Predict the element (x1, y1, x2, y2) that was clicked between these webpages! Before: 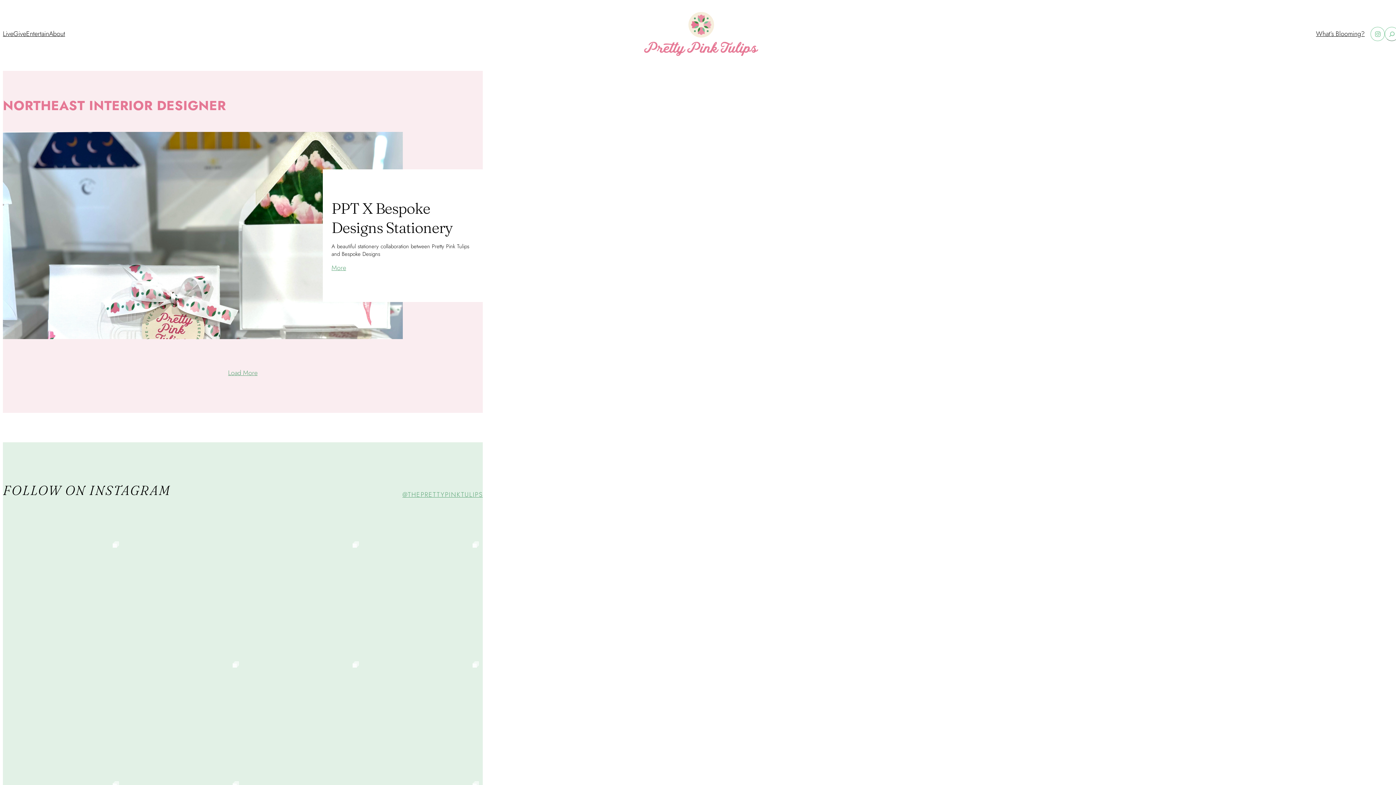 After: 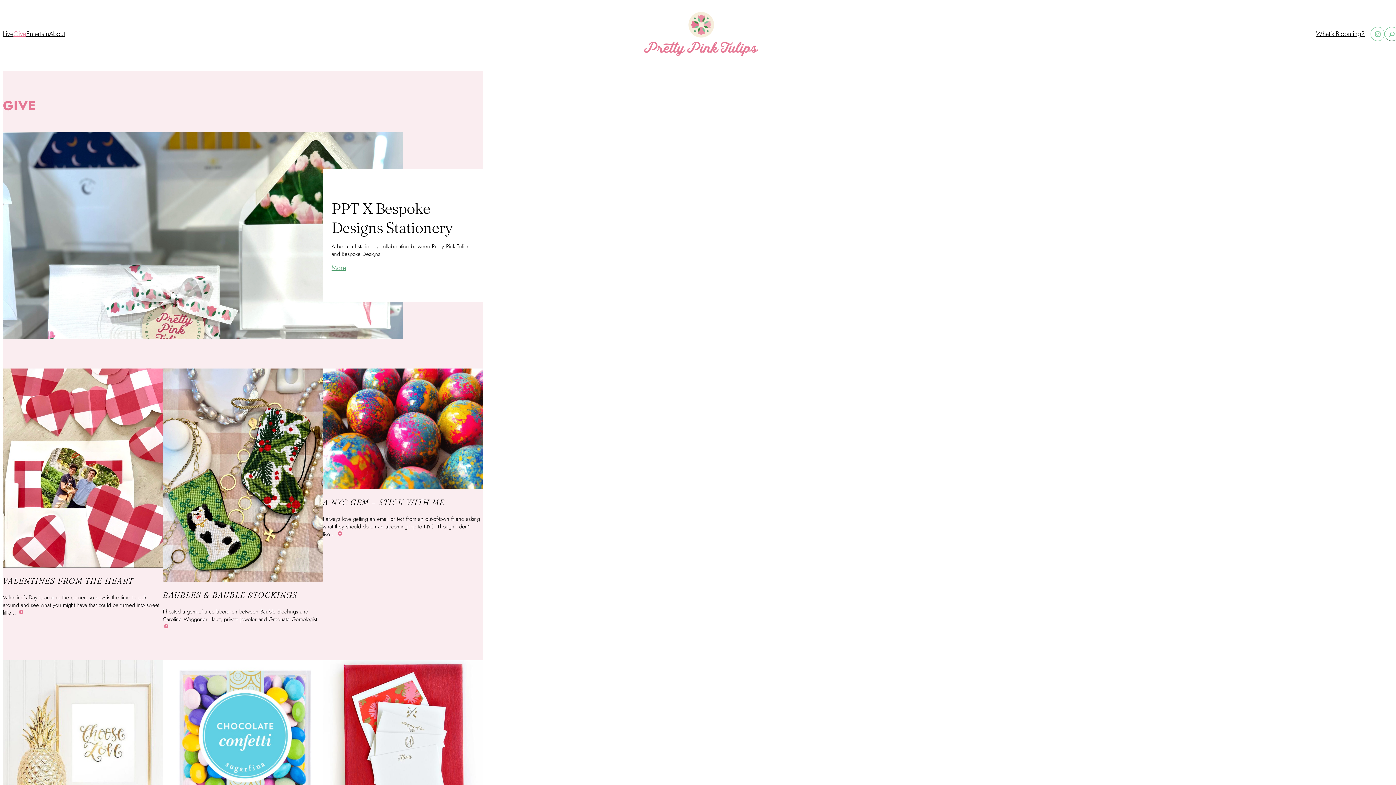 Action: label: Give bbox: (13, 29, 26, 38)